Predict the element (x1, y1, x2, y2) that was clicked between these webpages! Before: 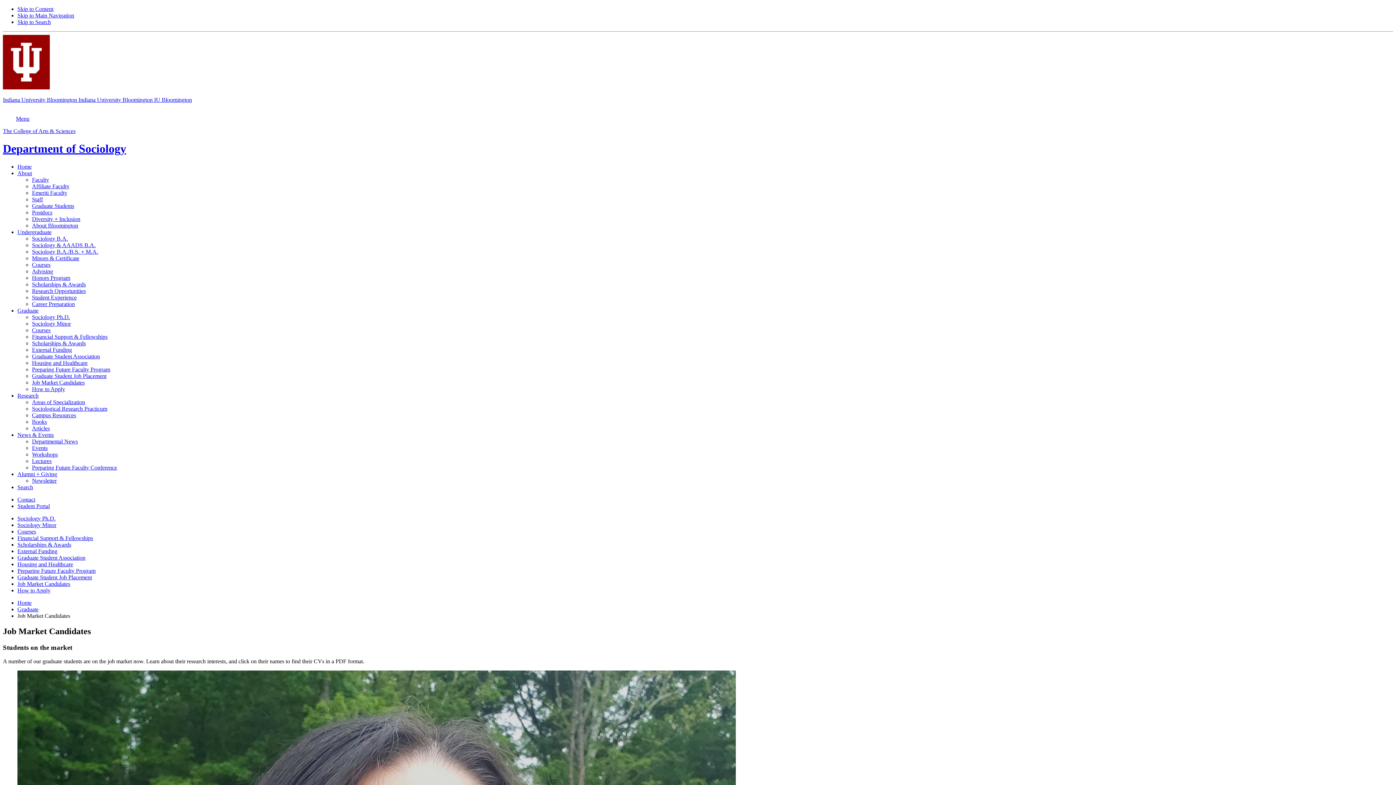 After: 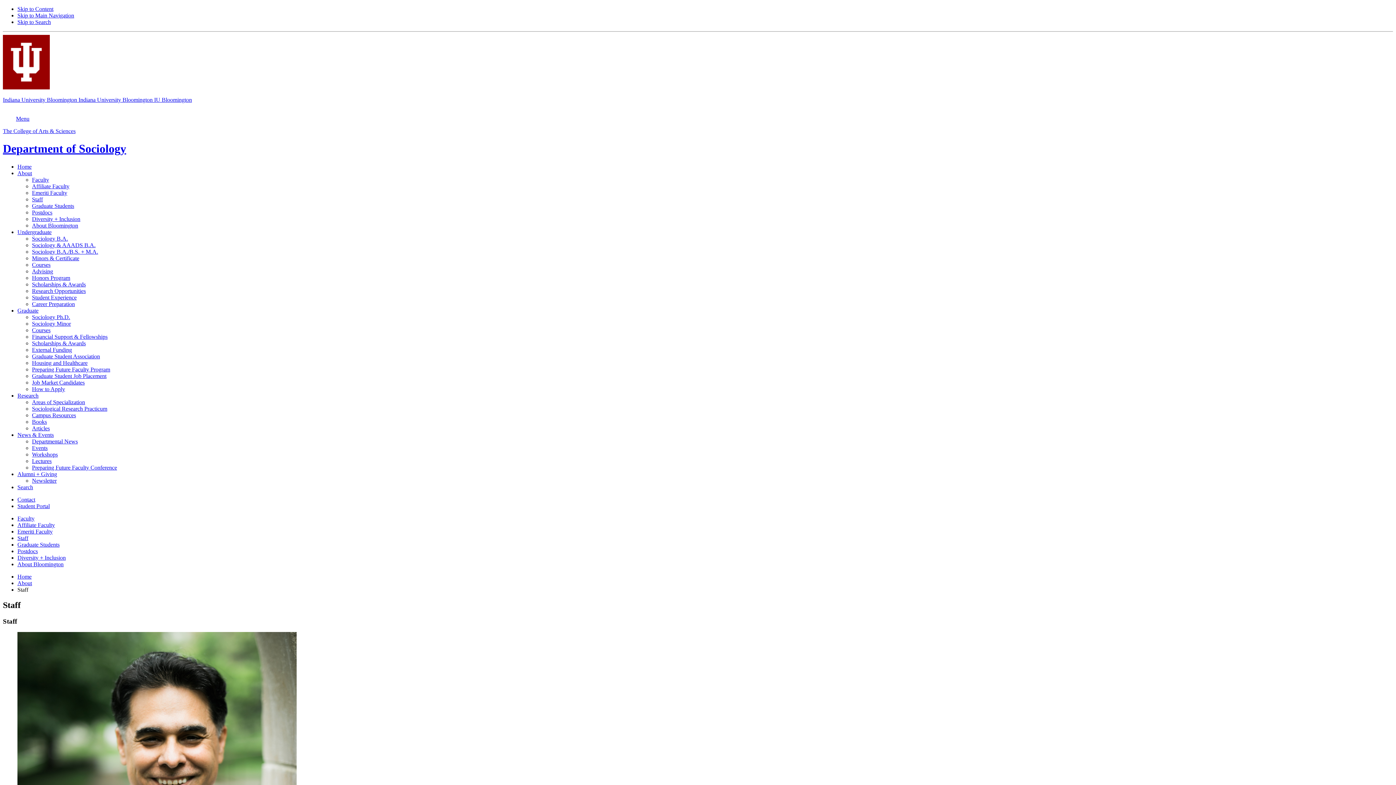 Action: bbox: (32, 196, 42, 202) label: Staff